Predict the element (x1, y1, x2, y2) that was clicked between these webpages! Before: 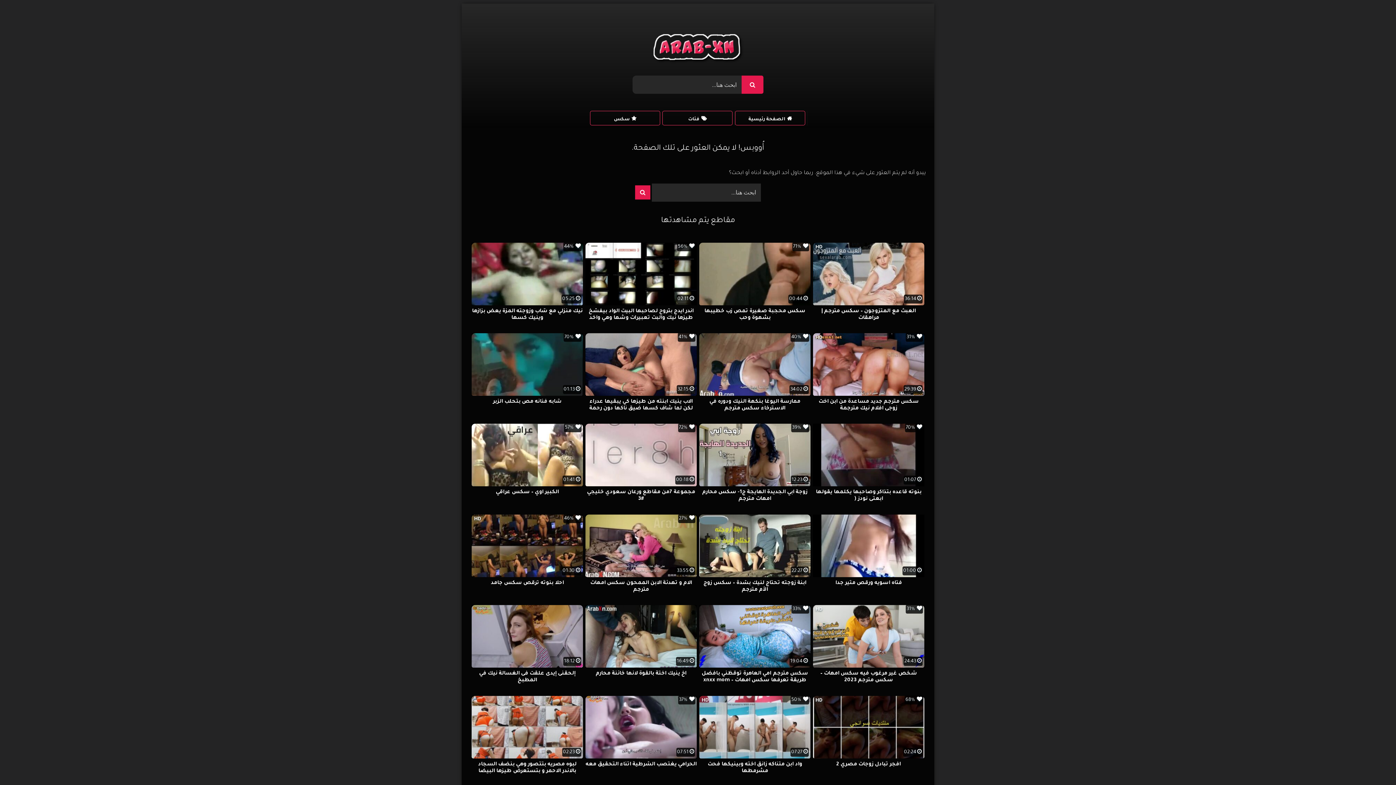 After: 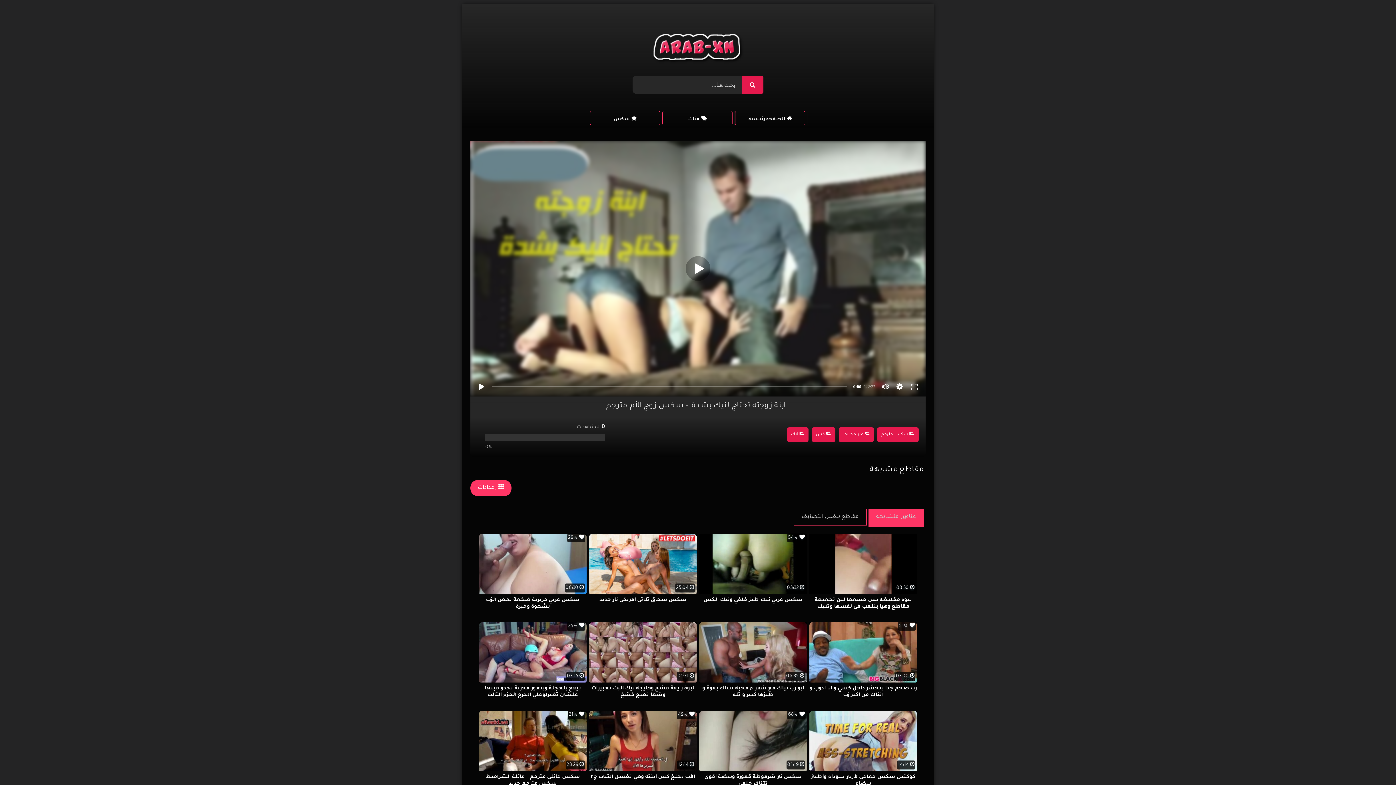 Action: bbox: (699, 514, 810, 598) label: 22:27
ابنة زوجته تحتاج لنيك بشدة – سكس زوج الأم مترجم